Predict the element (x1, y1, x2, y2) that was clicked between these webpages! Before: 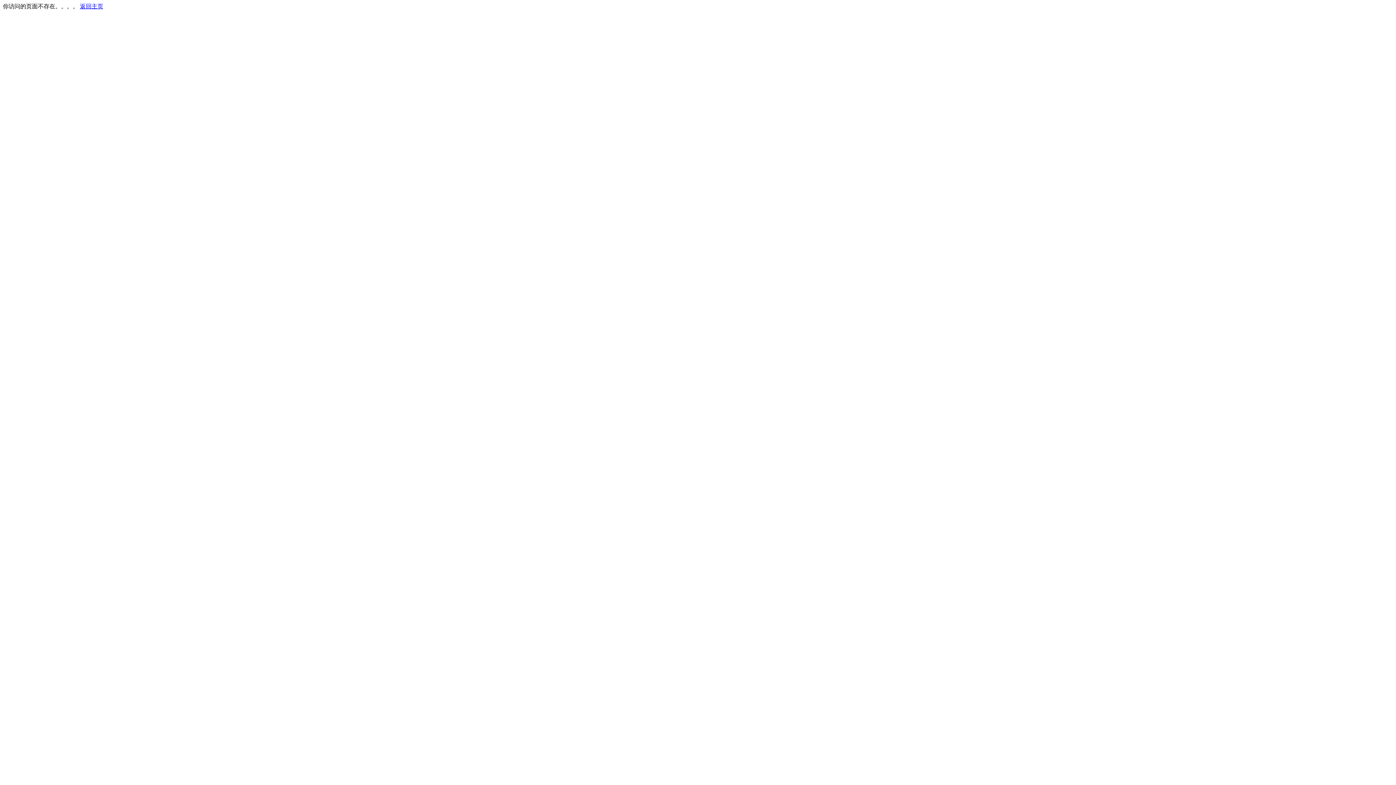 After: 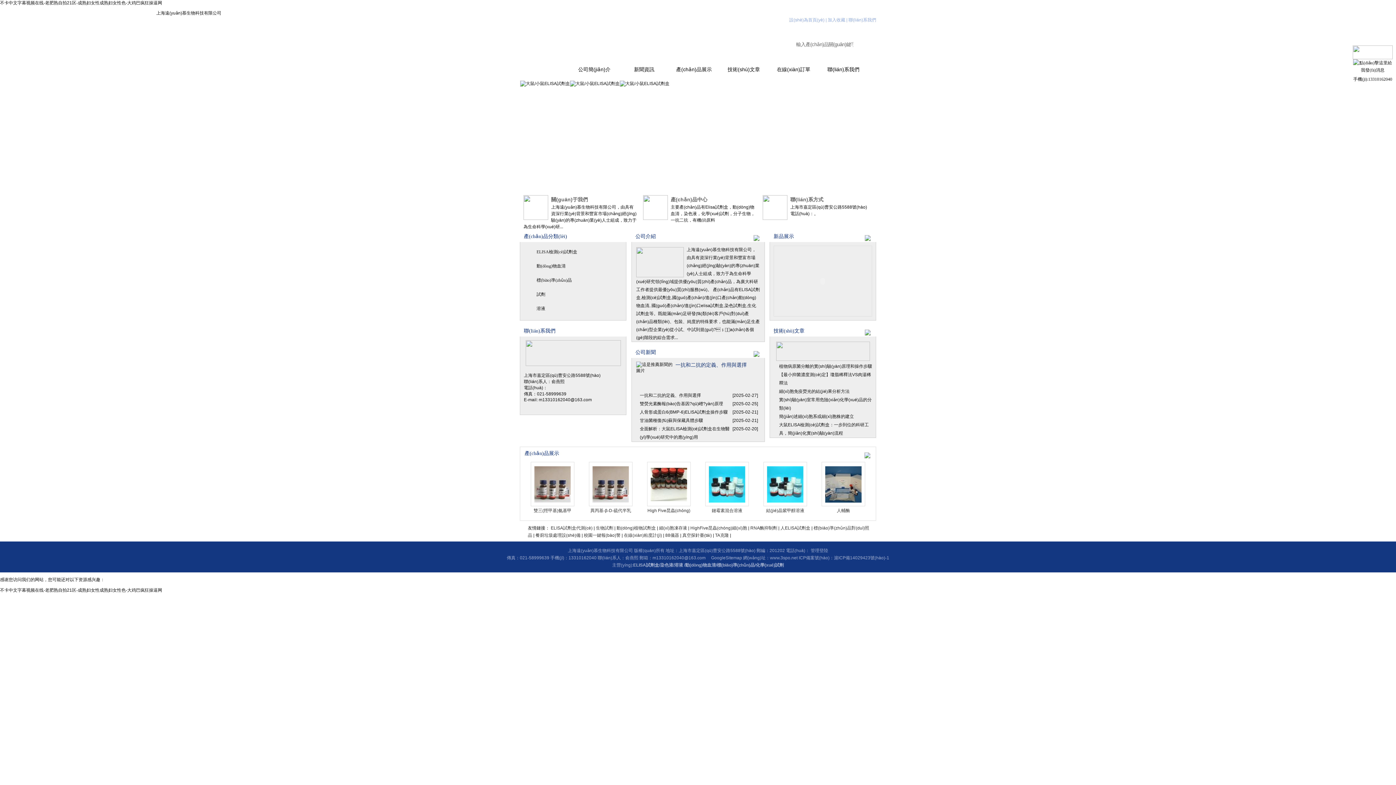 Action: label: 返回主页 bbox: (80, 3, 103, 9)